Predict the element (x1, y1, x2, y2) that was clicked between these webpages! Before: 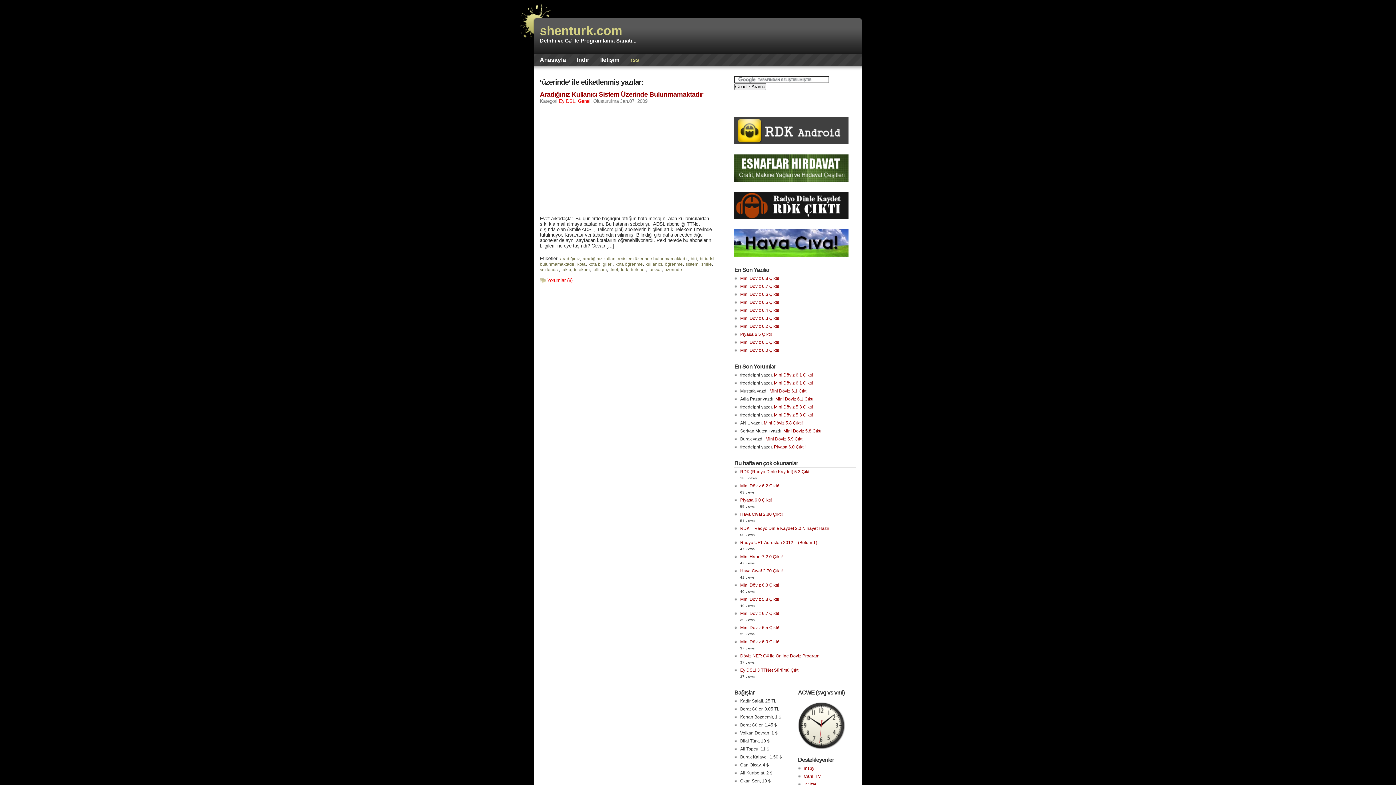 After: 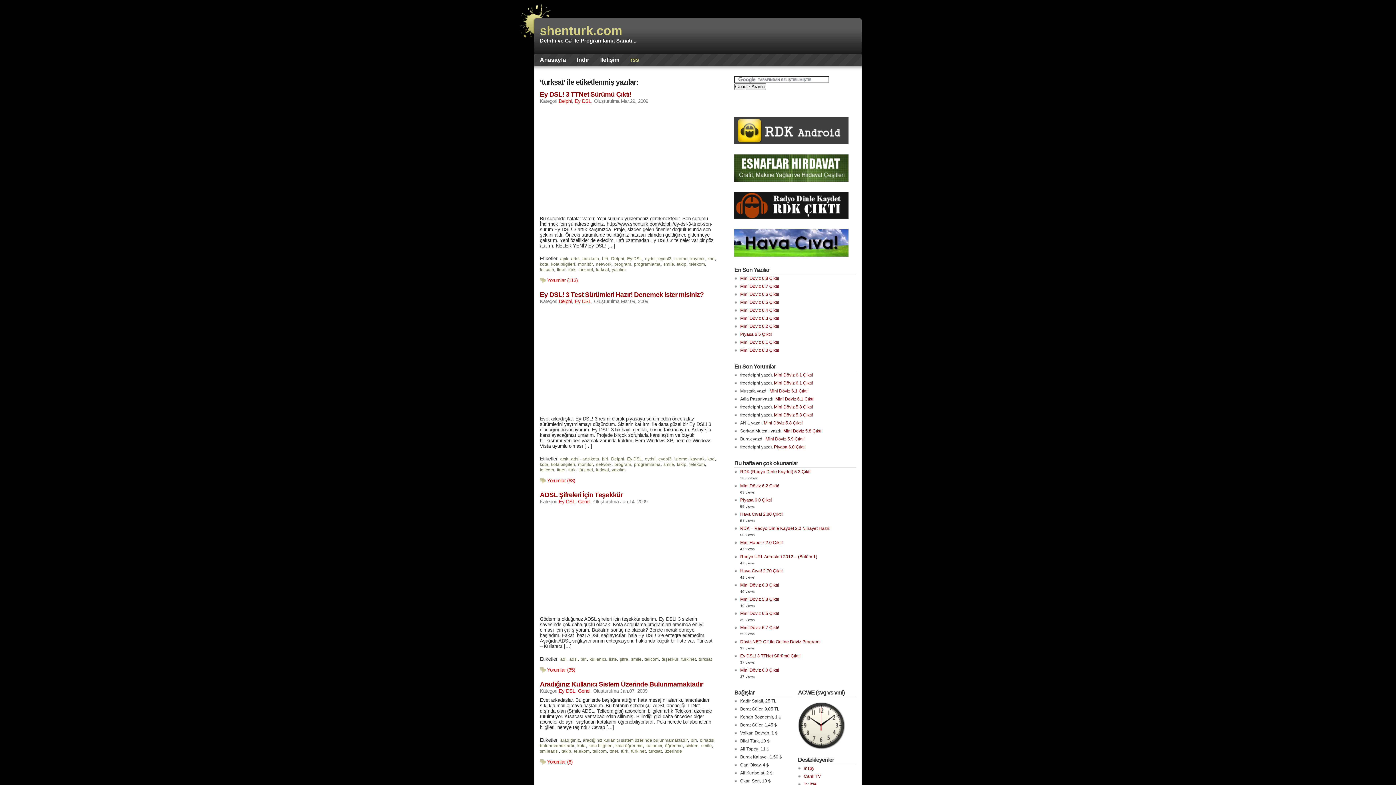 Action: bbox: (648, 267, 661, 272) label: turksat